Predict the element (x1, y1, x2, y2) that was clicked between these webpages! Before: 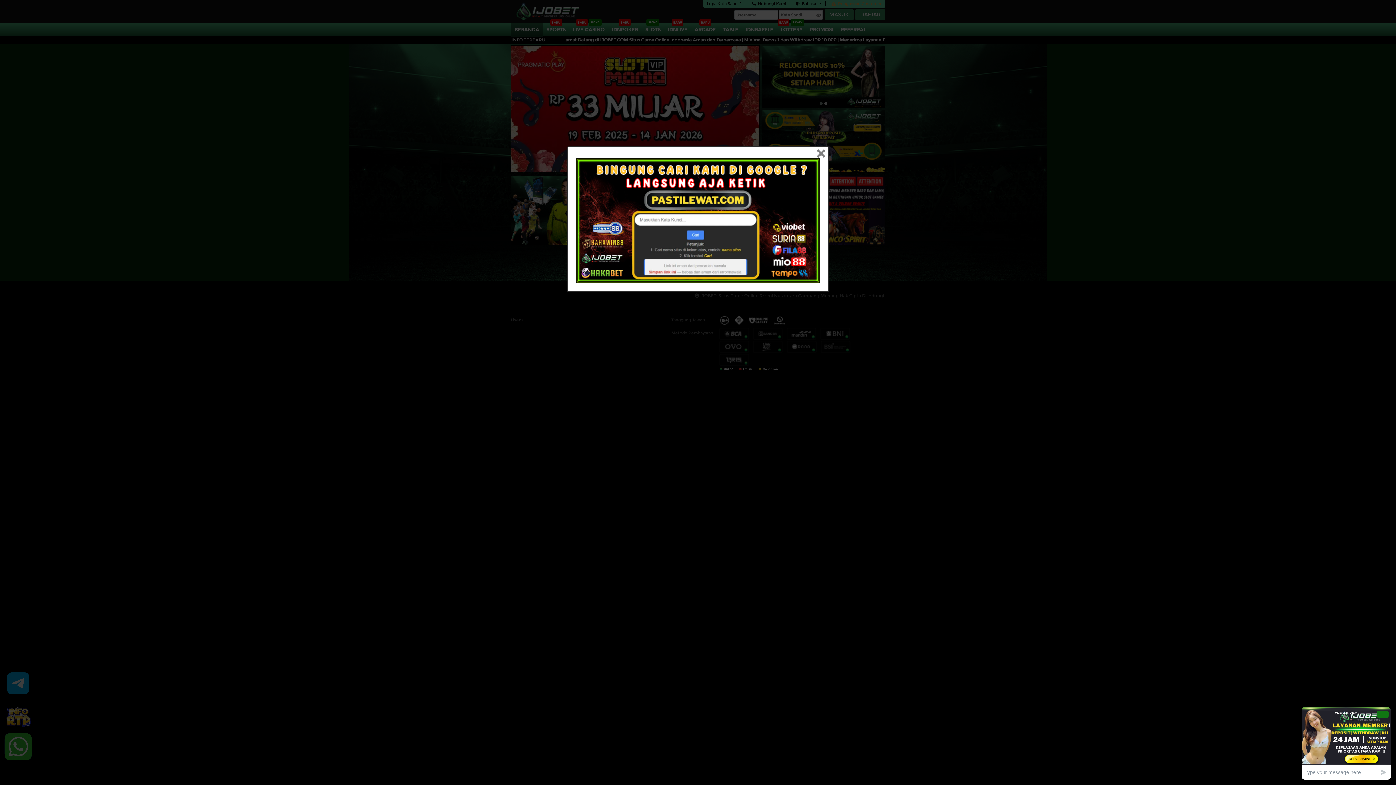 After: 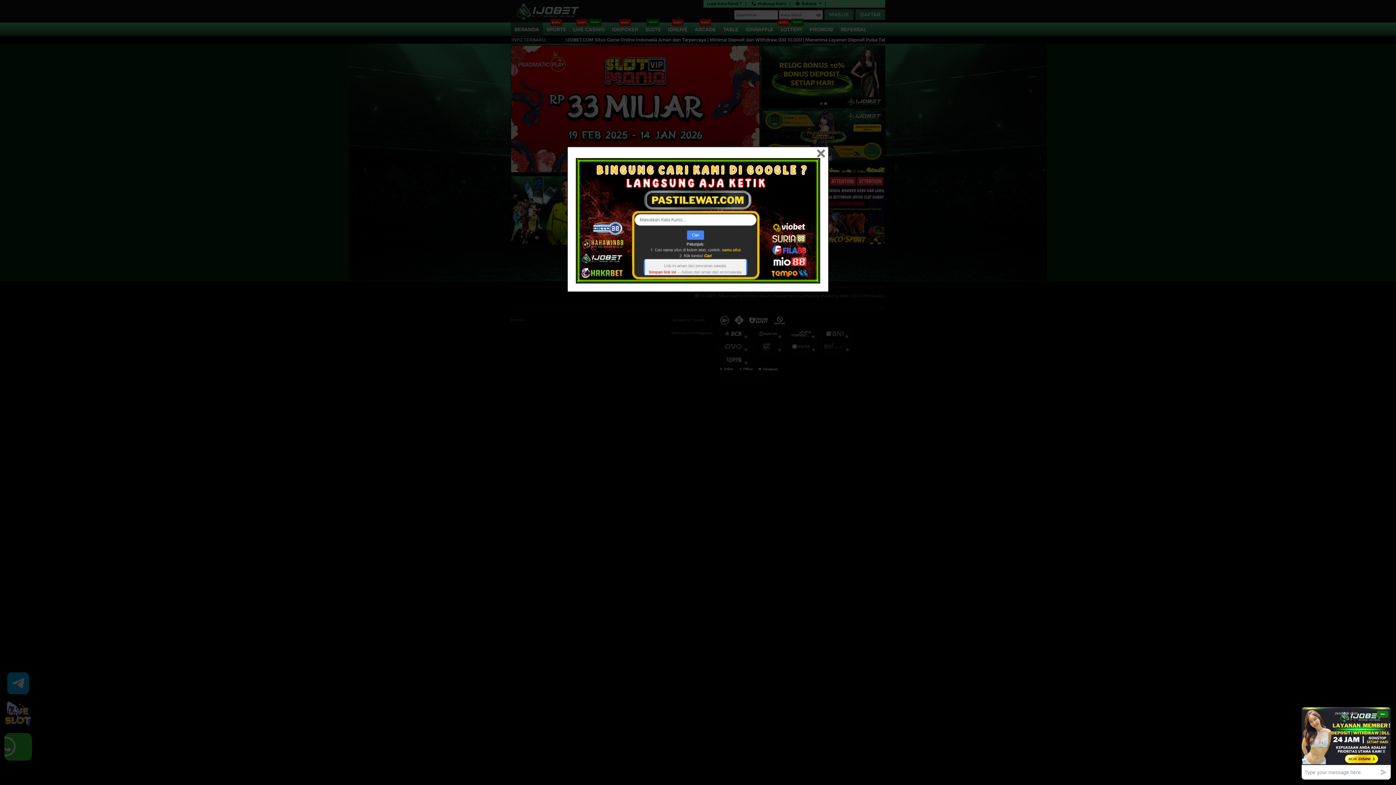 Action: bbox: (576, 218, 820, 223)